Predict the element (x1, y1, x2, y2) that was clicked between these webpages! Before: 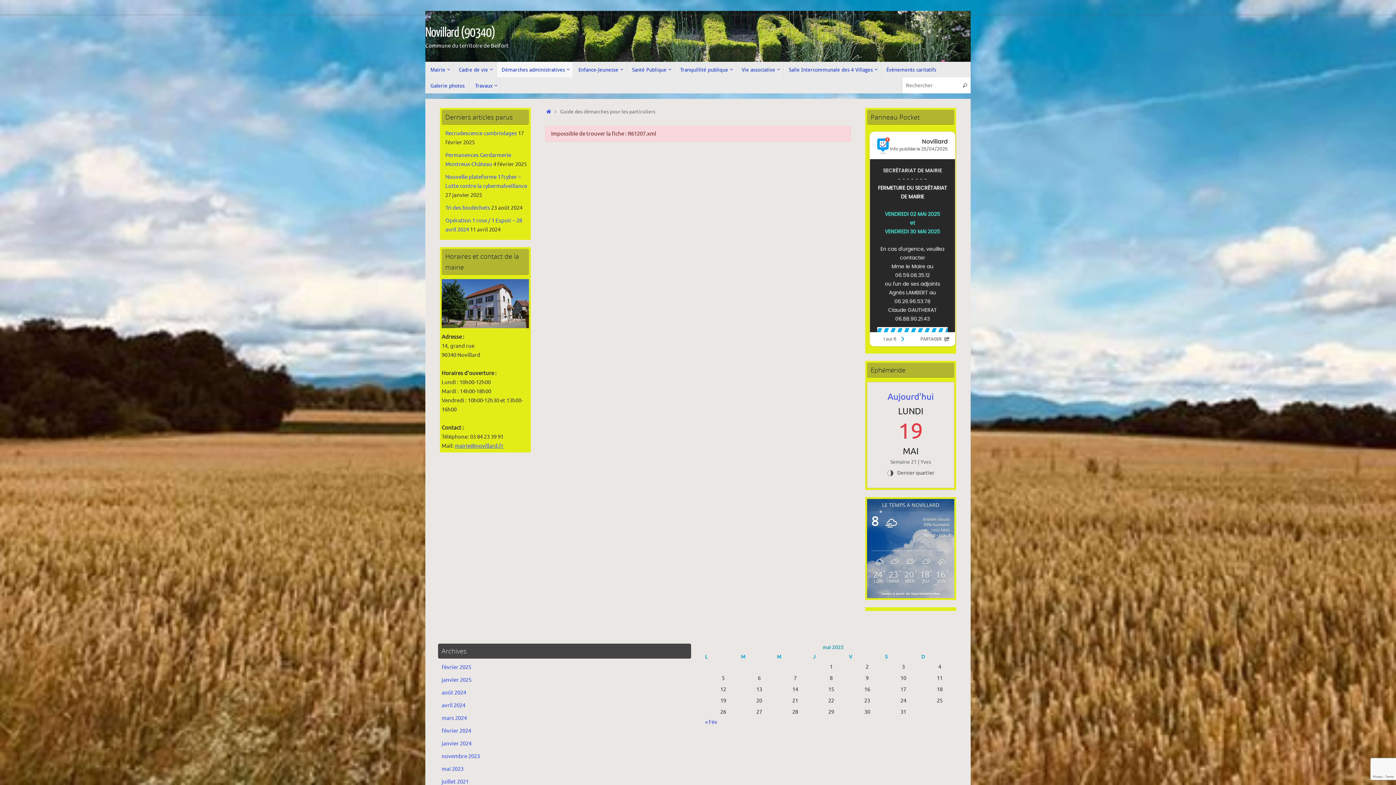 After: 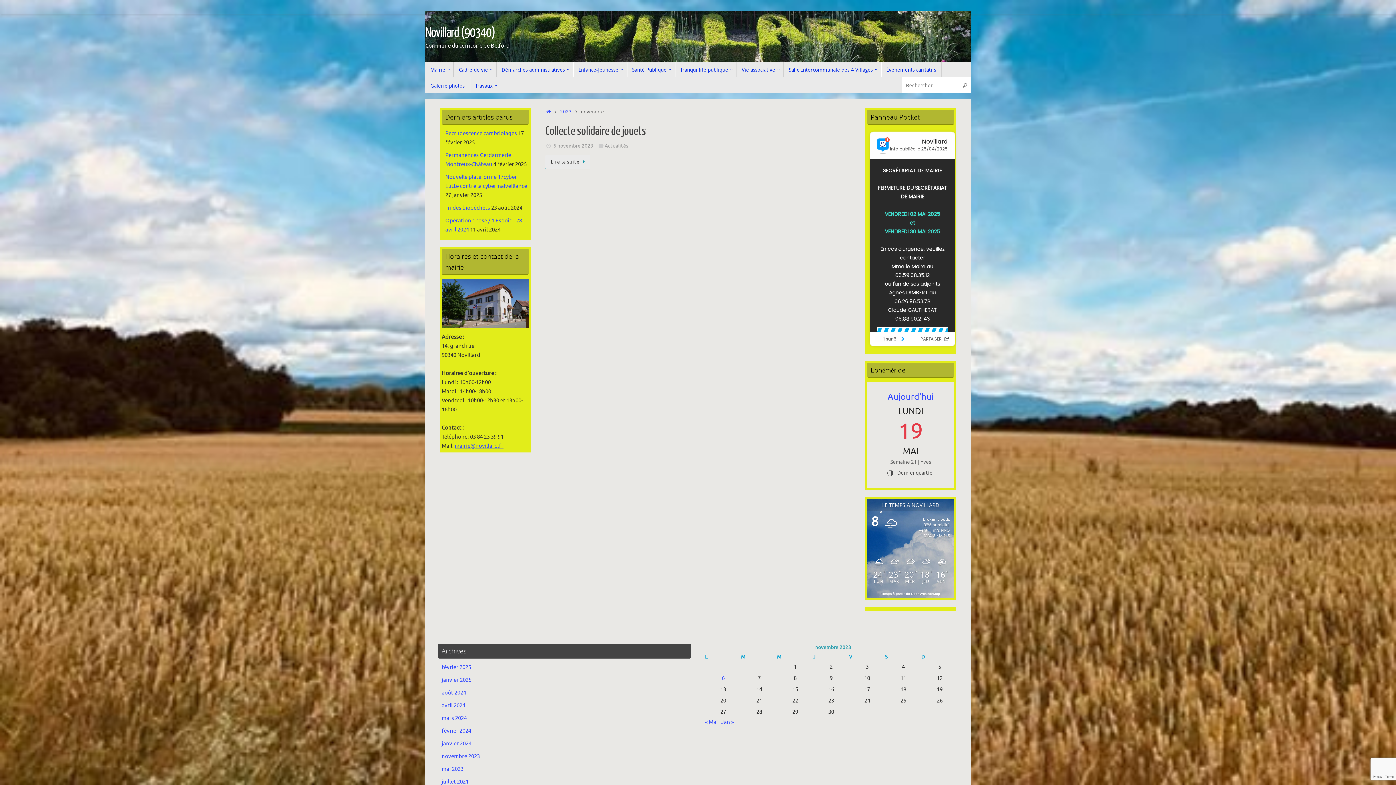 Action: label: novembre 2023 bbox: (441, 753, 480, 760)